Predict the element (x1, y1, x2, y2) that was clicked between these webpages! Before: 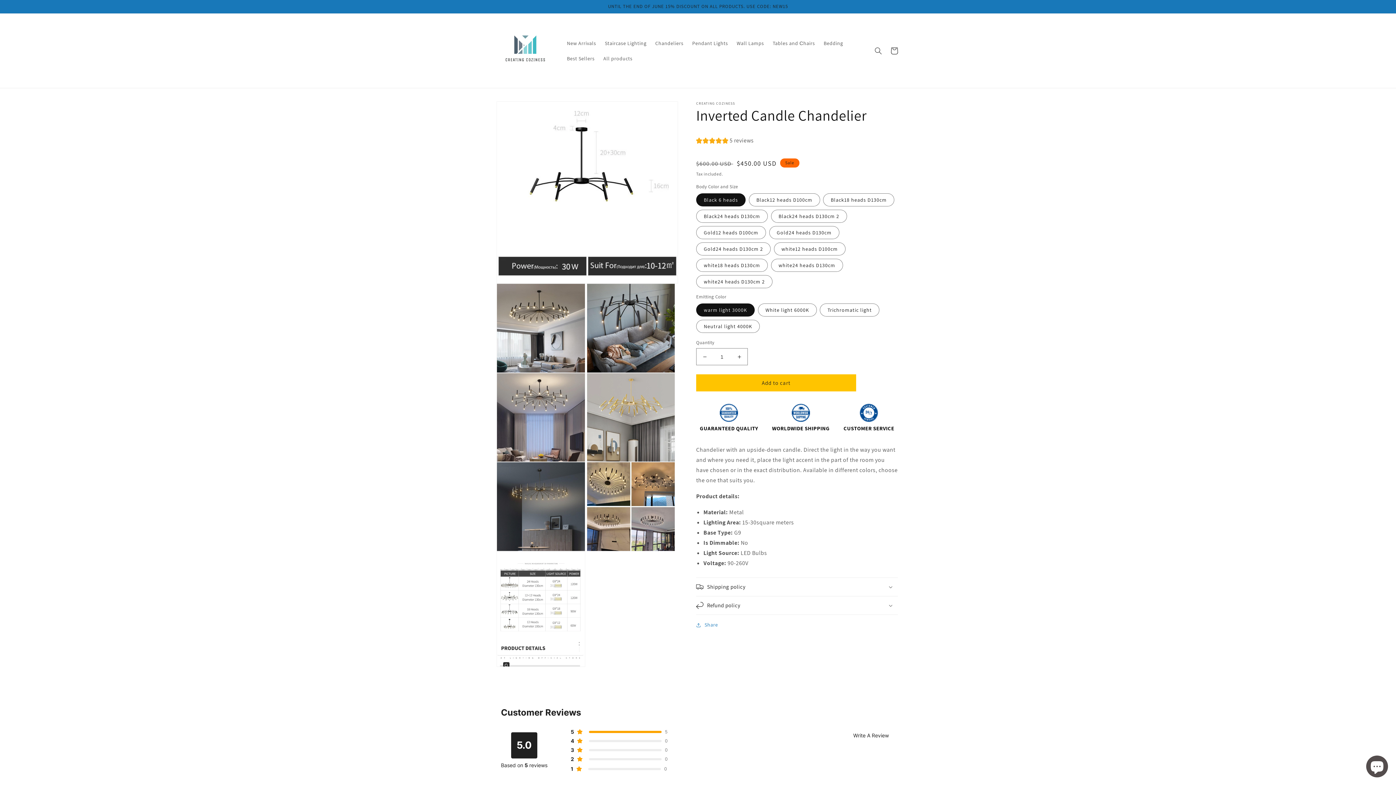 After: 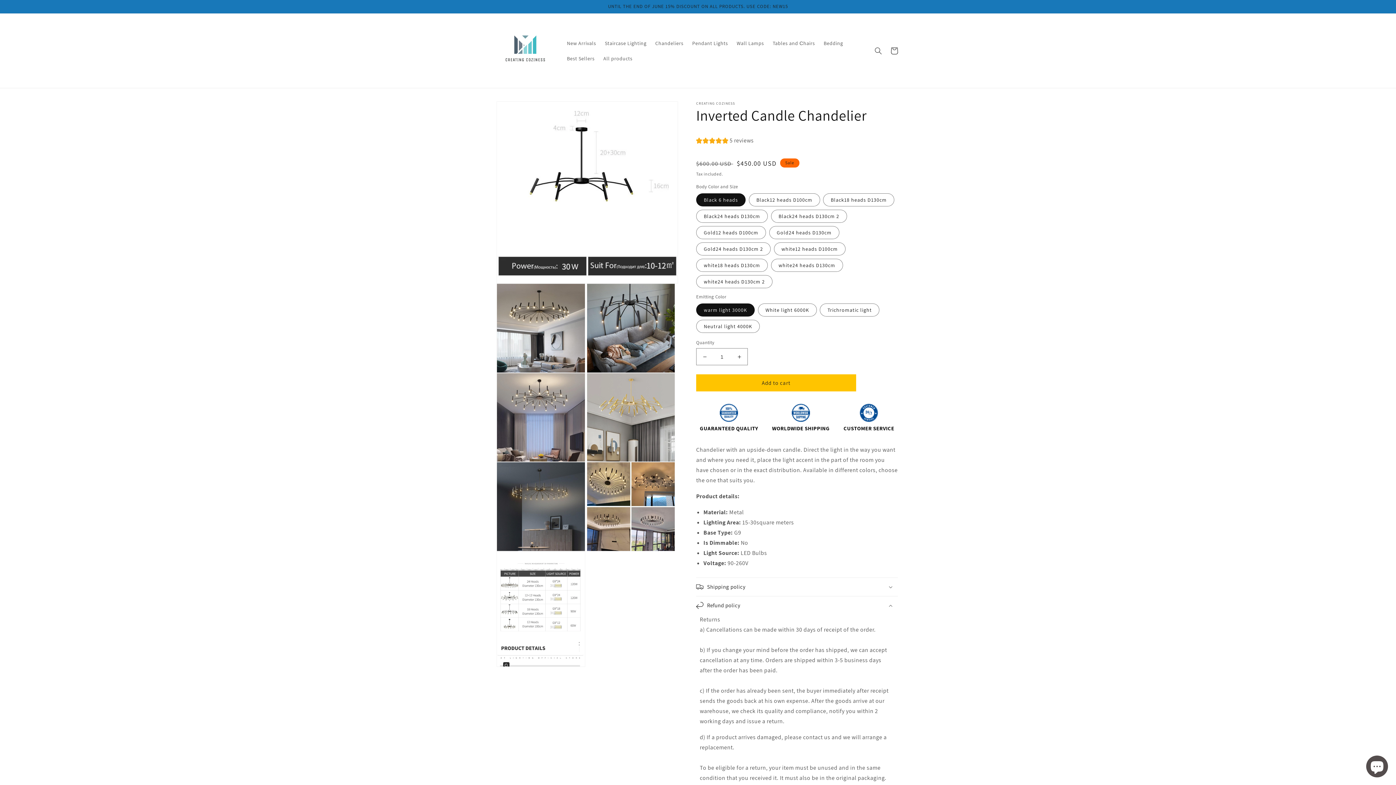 Action: label: Refund policy bbox: (696, 596, 898, 614)